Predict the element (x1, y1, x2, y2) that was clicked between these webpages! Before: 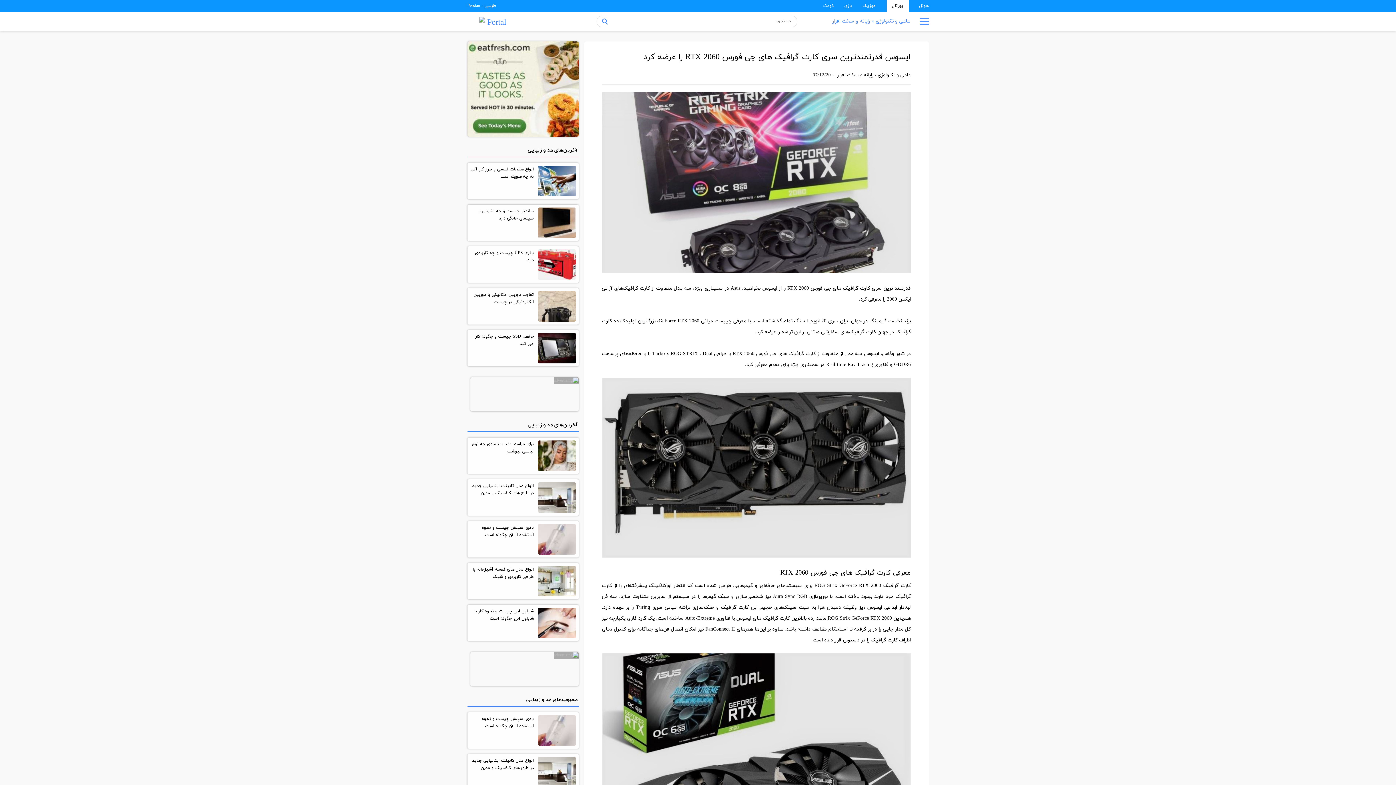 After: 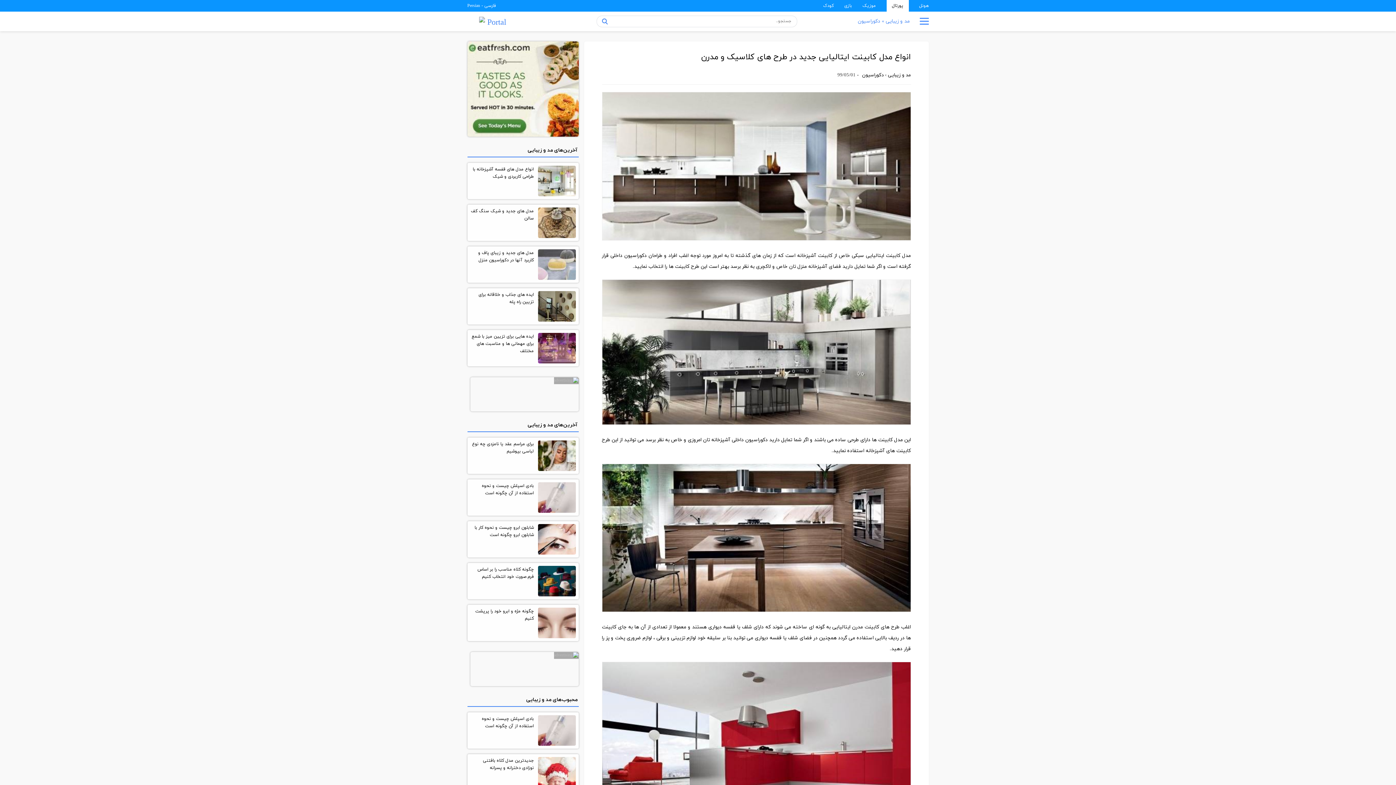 Action: label: انواع مدل کابینت ایتالیایی جدید در طرح های کلاسیک و مدرن bbox: (467, 754, 578, 790)